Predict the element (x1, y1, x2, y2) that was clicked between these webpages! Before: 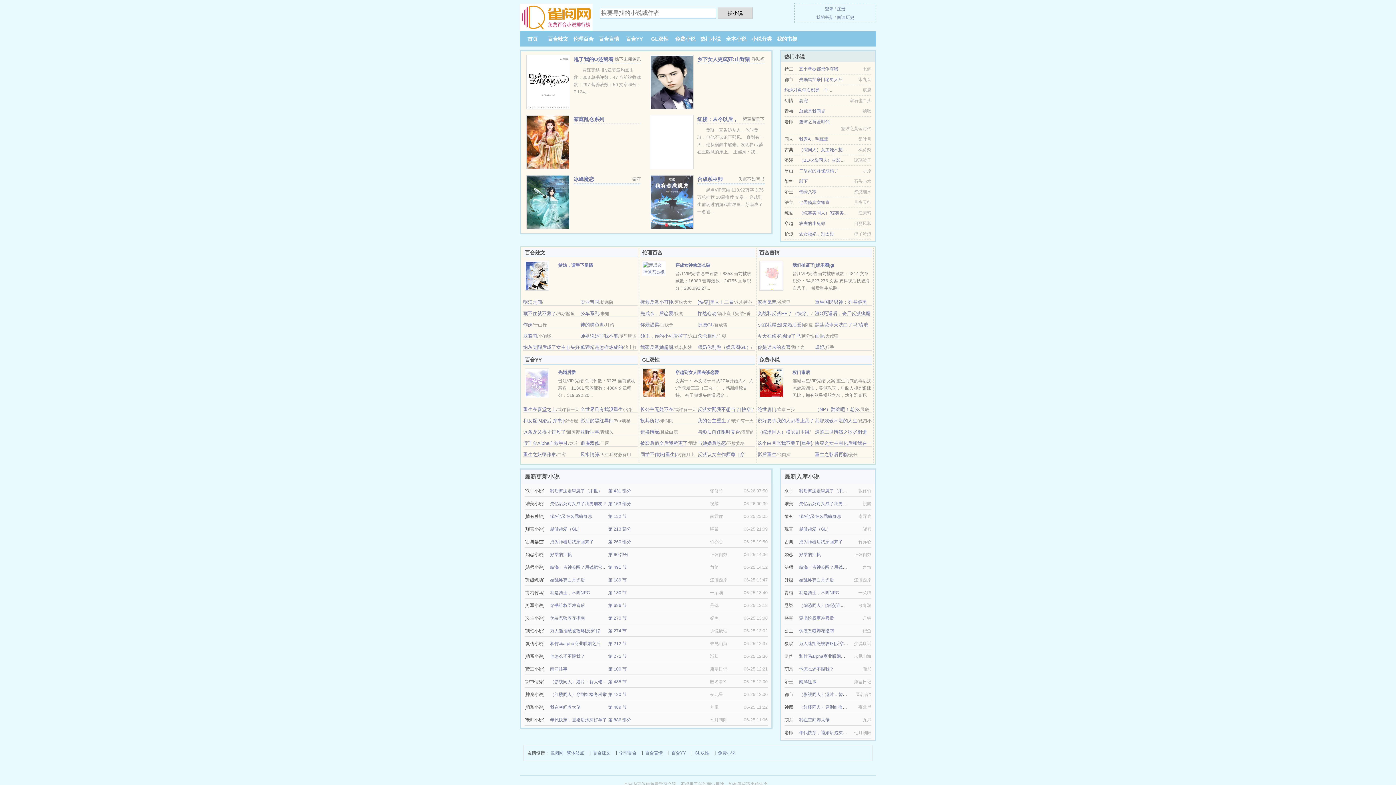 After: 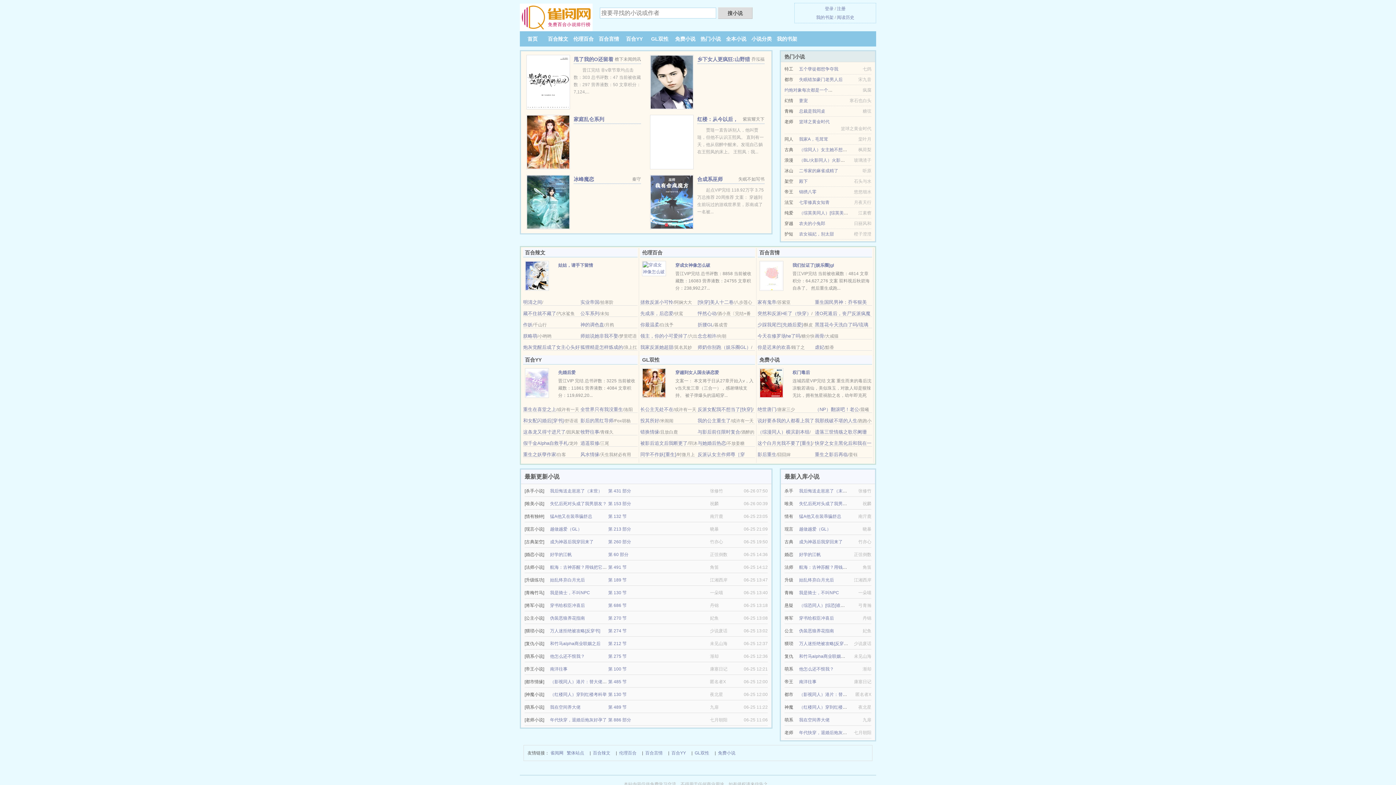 Action: label: 锦绣八零 bbox: (799, 189, 816, 194)